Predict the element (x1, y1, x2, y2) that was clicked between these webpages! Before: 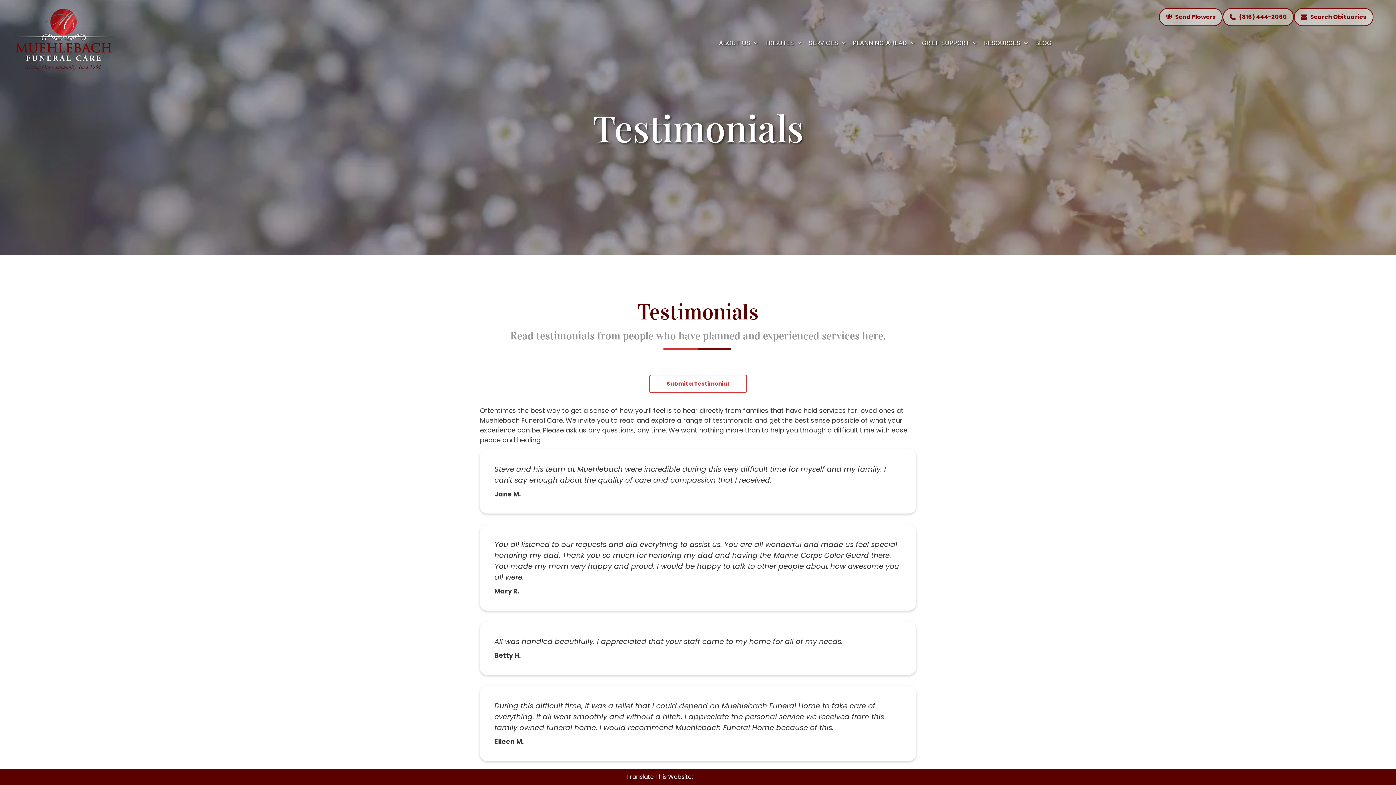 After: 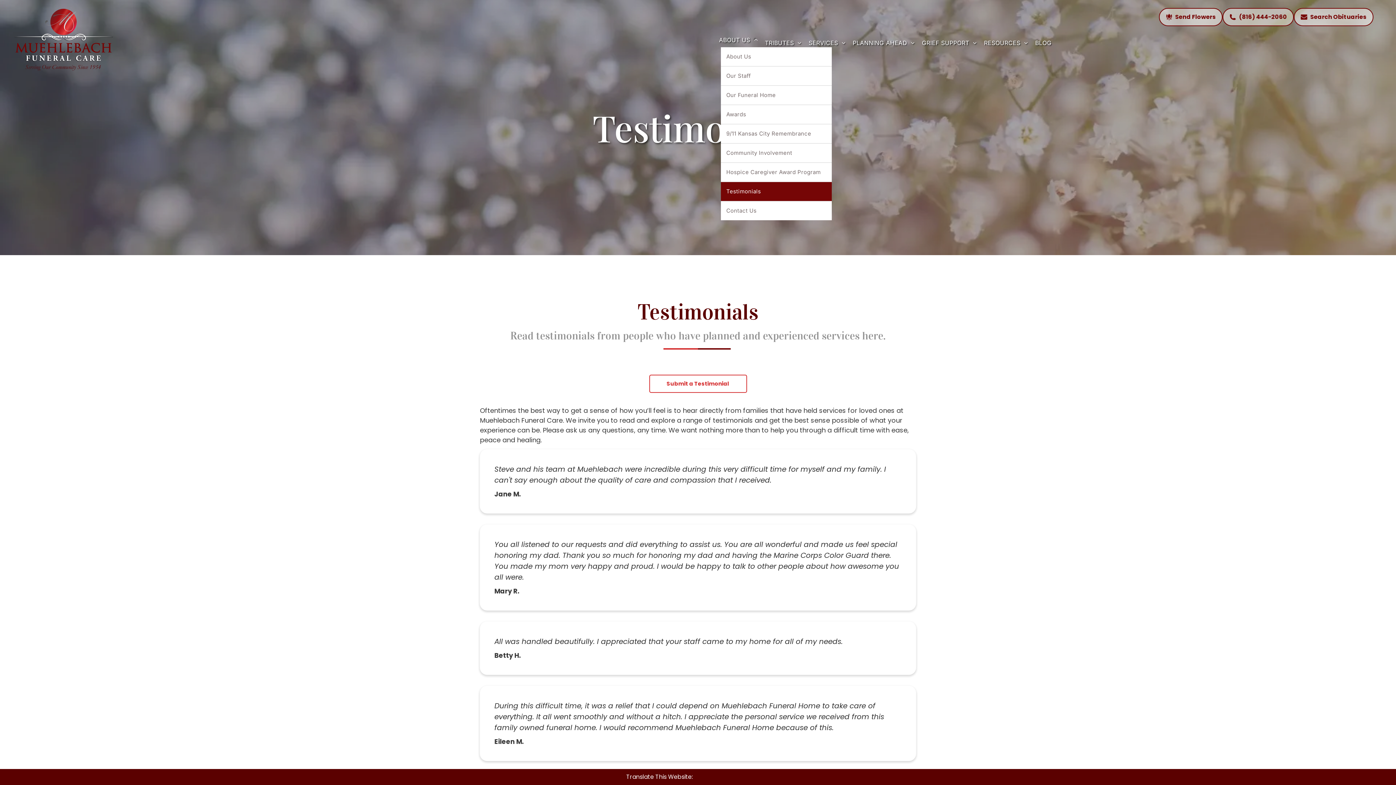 Action: bbox: (715, 38, 761, 47) label: ABOUT US